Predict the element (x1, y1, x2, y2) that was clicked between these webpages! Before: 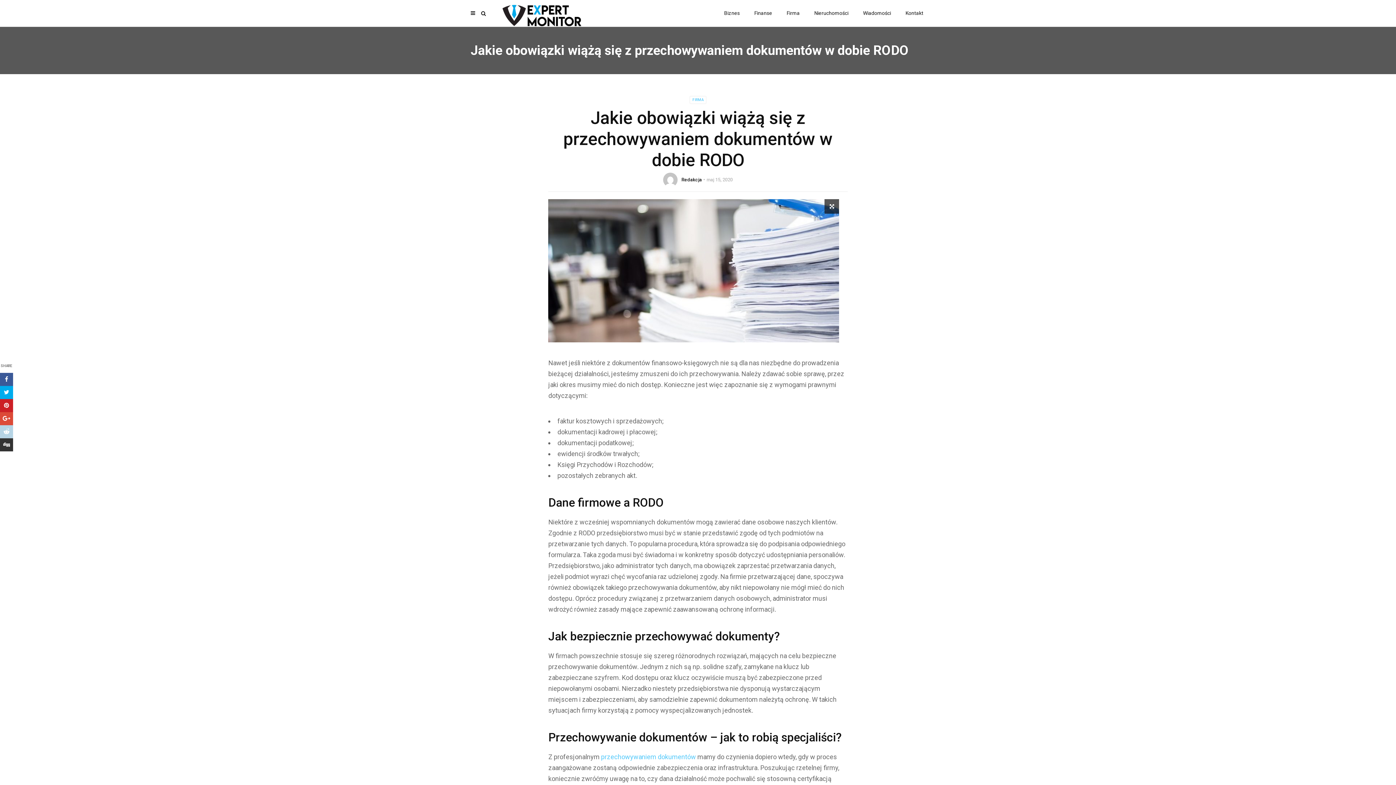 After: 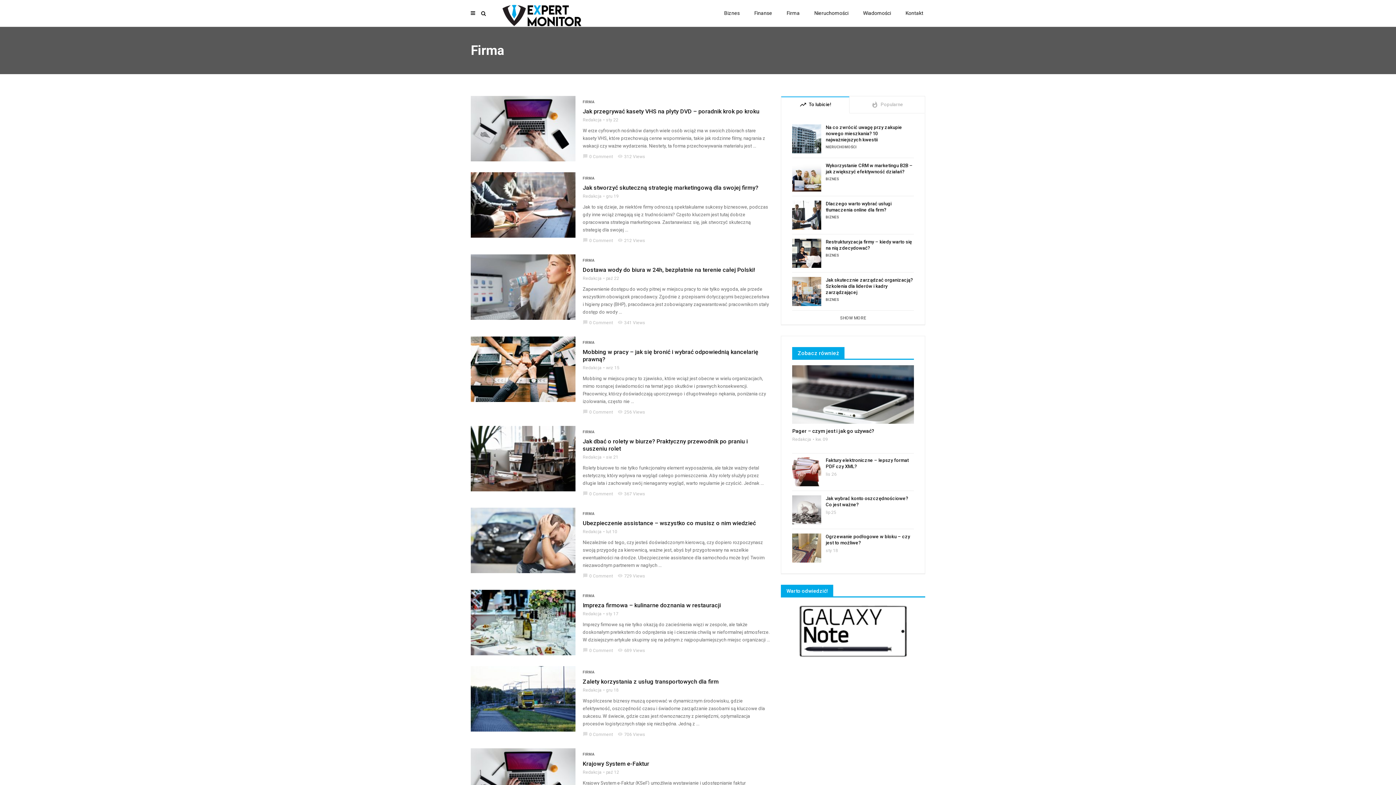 Action: label: FIRMA bbox: (689, 96, 706, 104)